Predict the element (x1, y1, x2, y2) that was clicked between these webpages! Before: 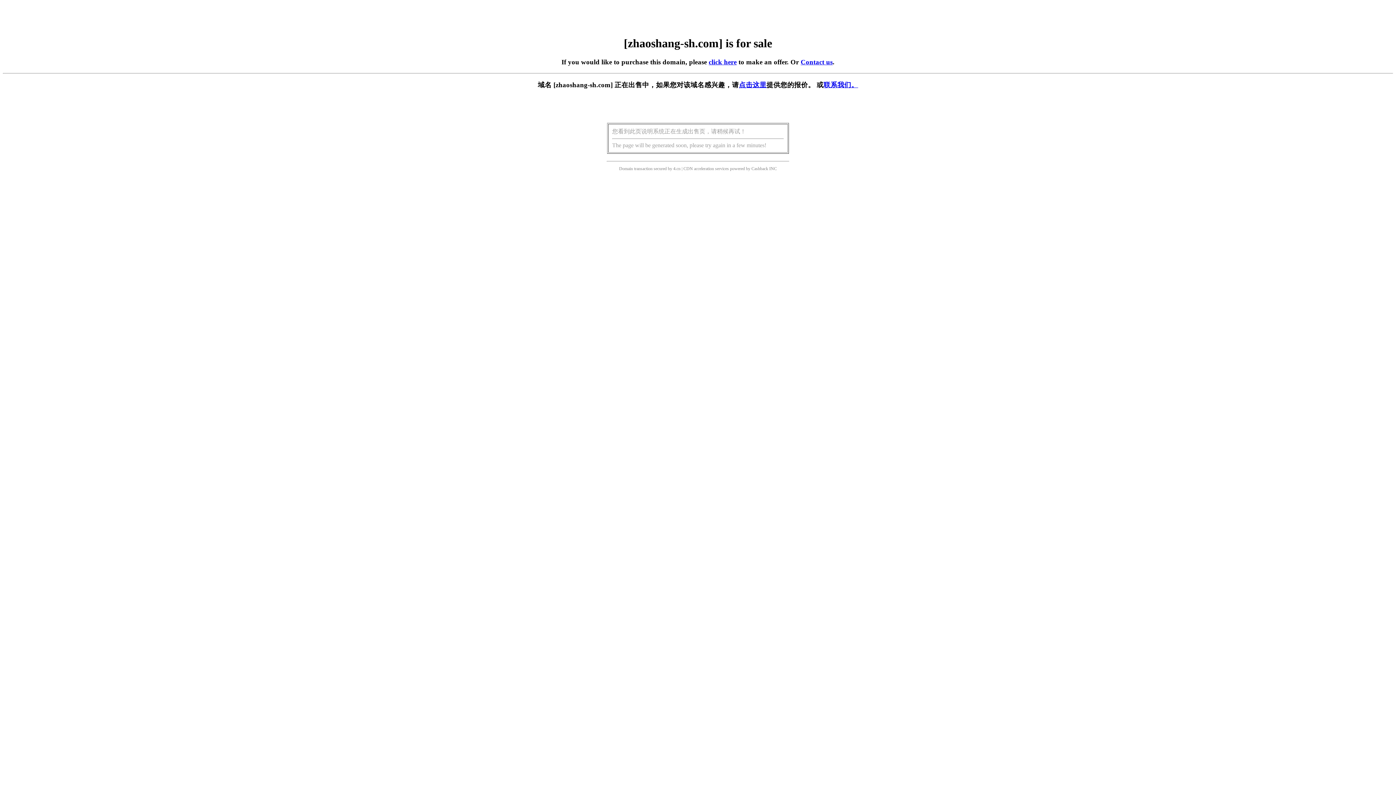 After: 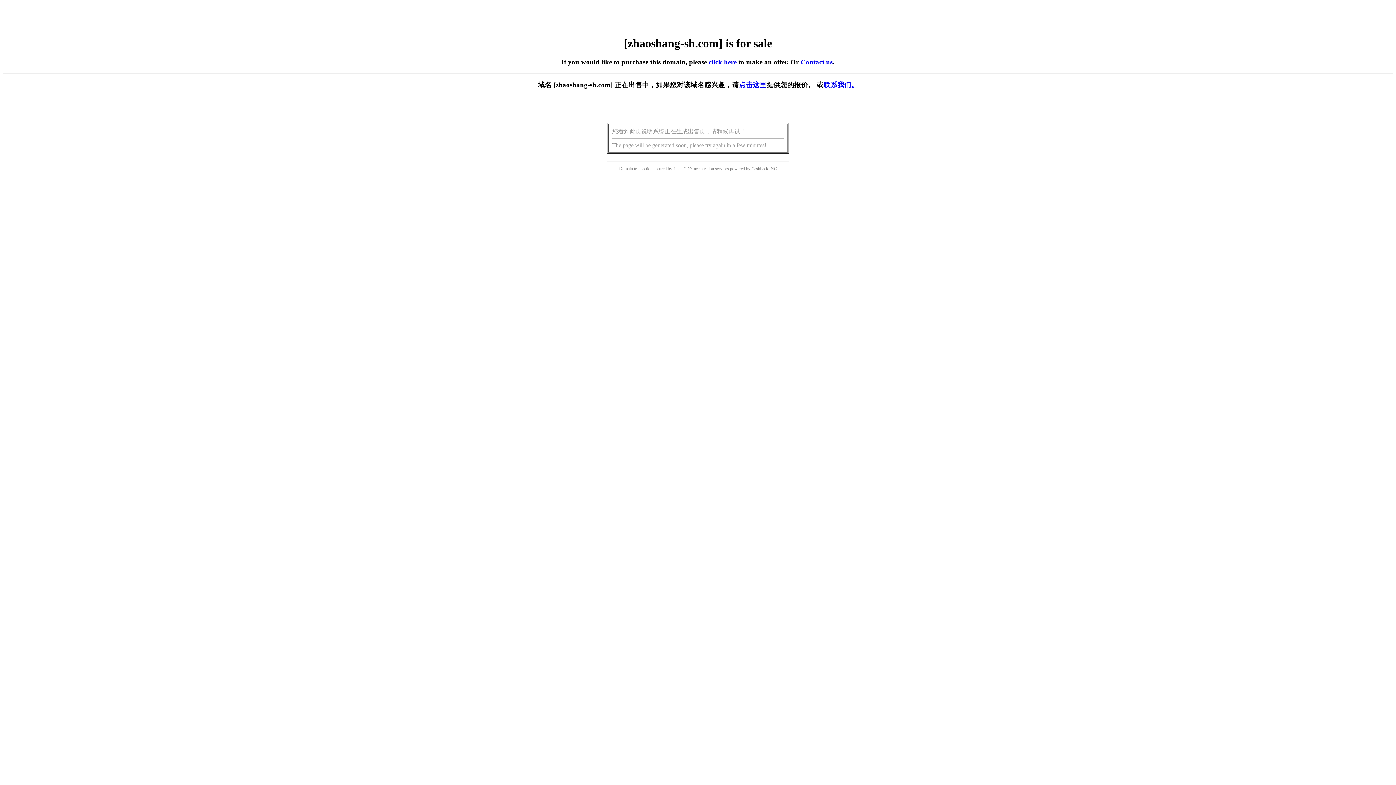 Action: label: 点击这里 bbox: (739, 81, 766, 88)